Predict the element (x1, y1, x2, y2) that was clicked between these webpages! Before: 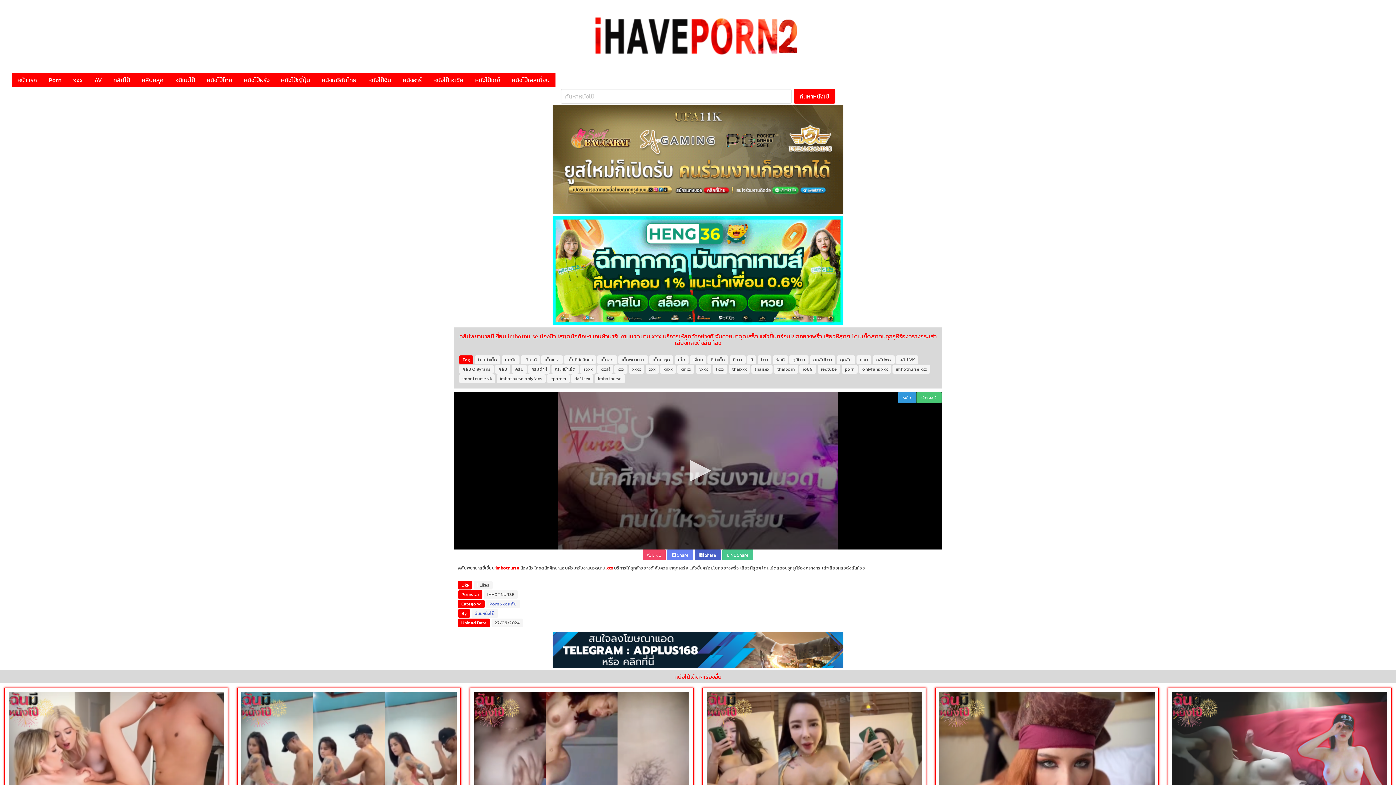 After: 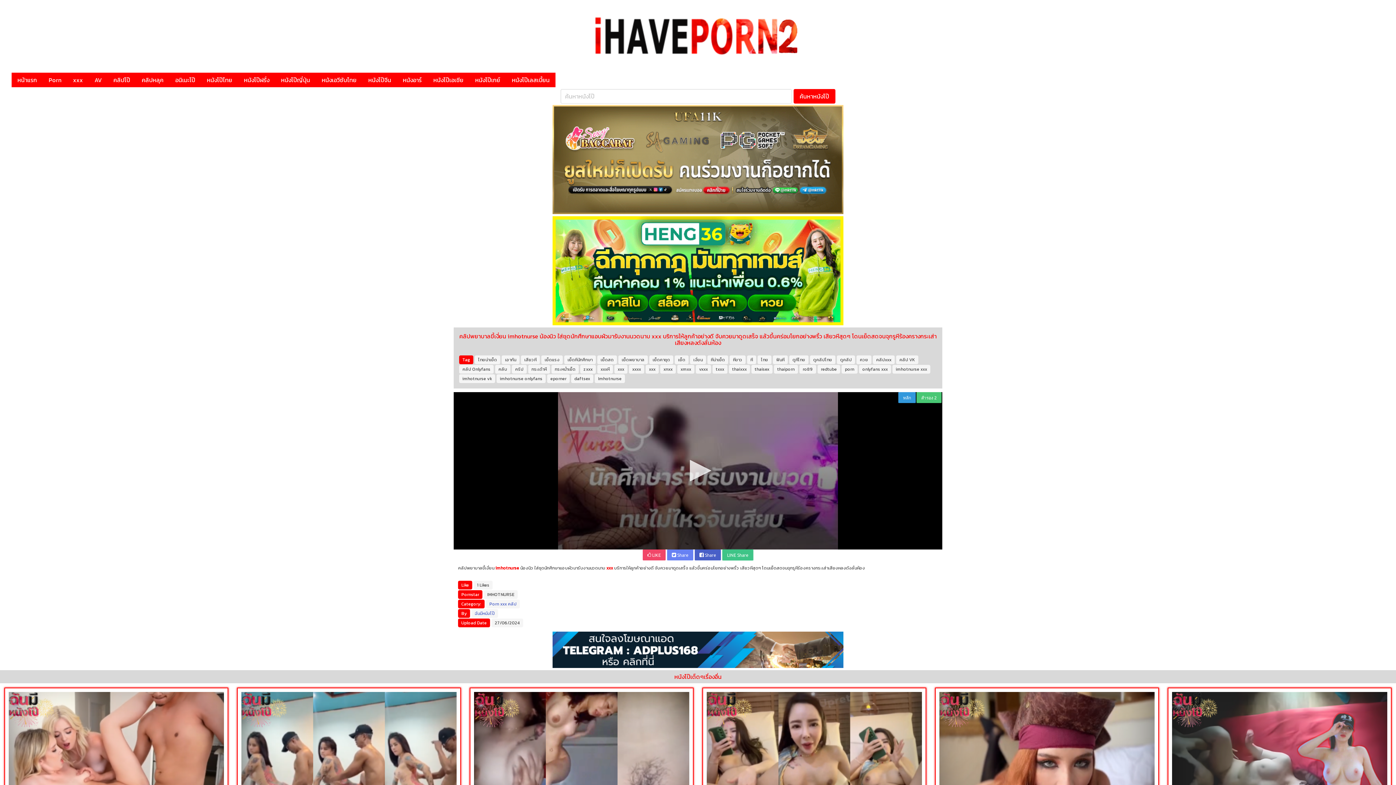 Action: label: LINE Share bbox: (722, 549, 753, 558)